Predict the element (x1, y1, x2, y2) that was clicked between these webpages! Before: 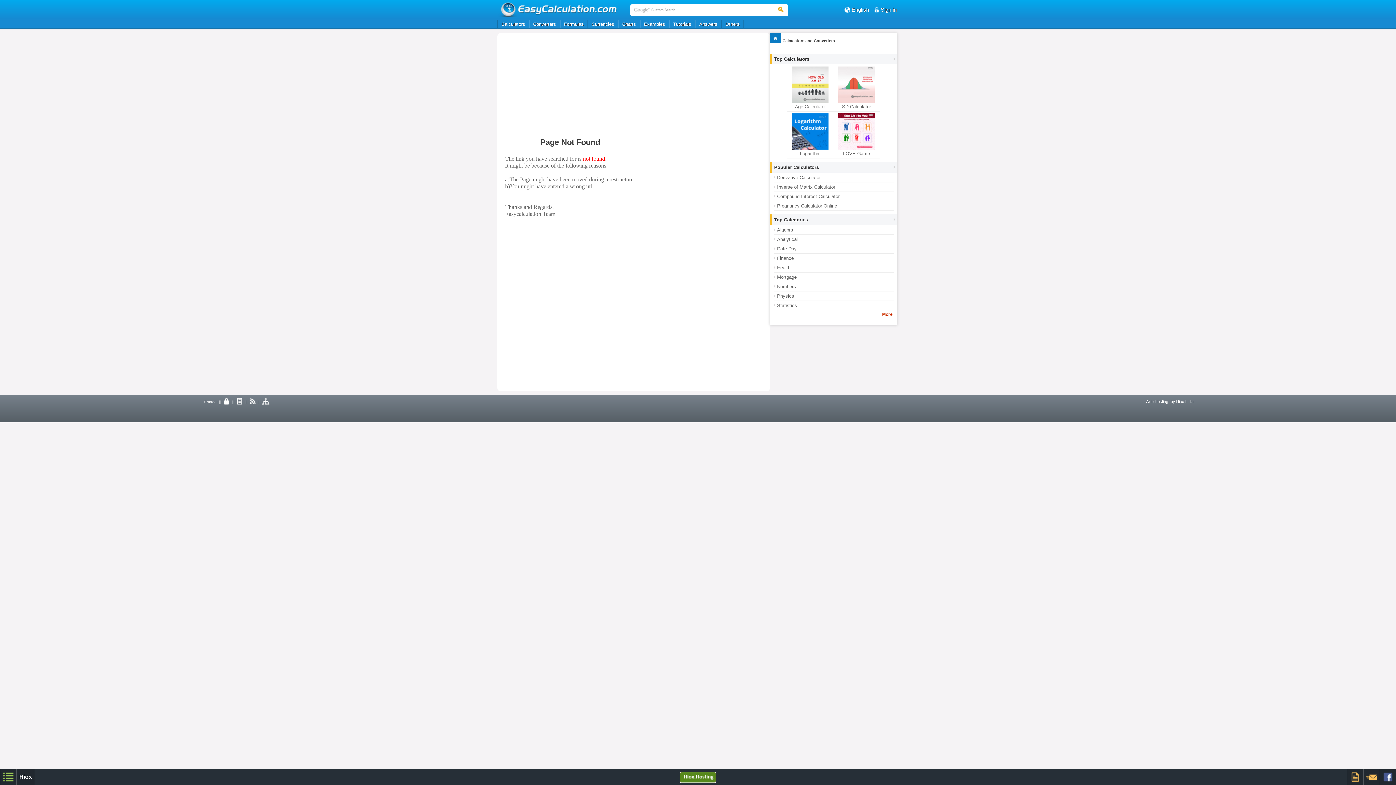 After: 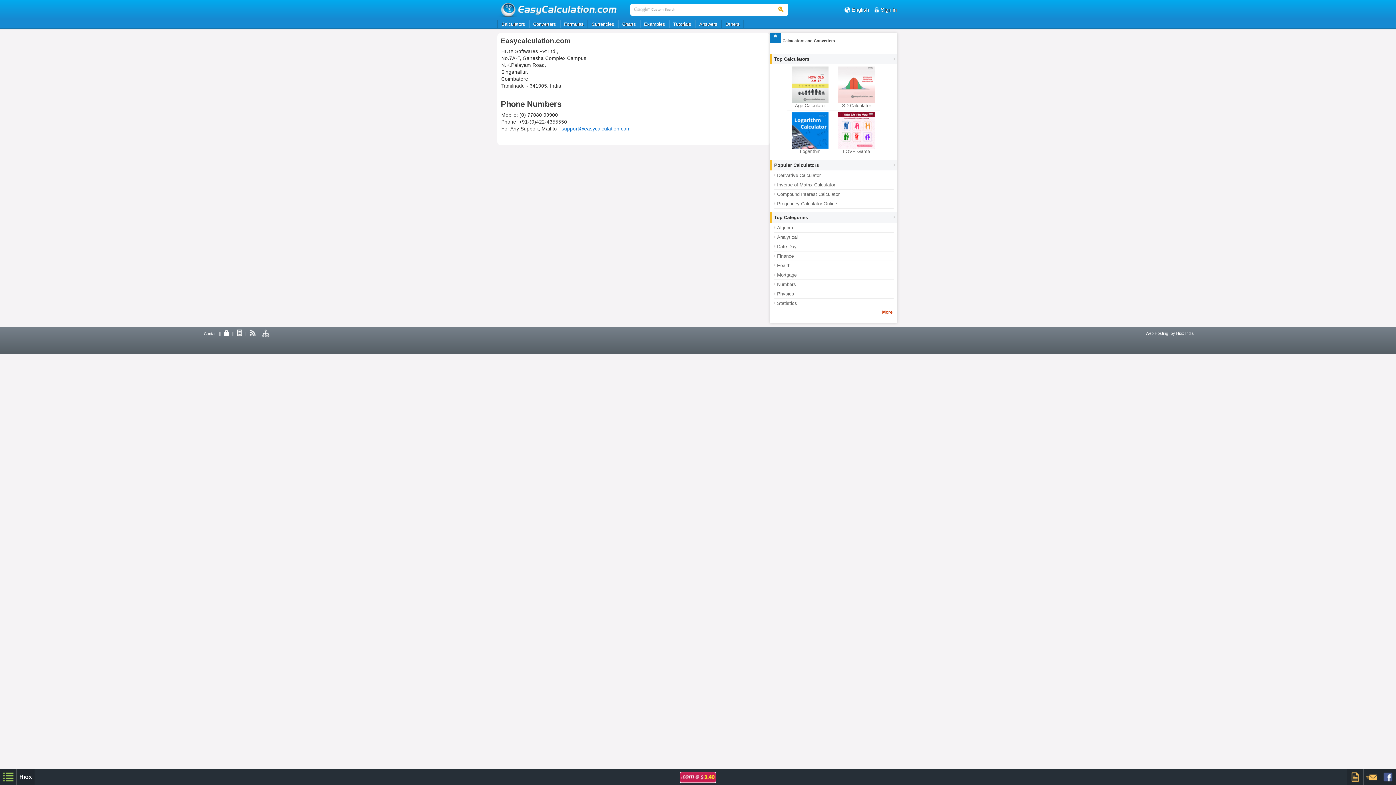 Action: bbox: (202, 398, 219, 405) label: Contact